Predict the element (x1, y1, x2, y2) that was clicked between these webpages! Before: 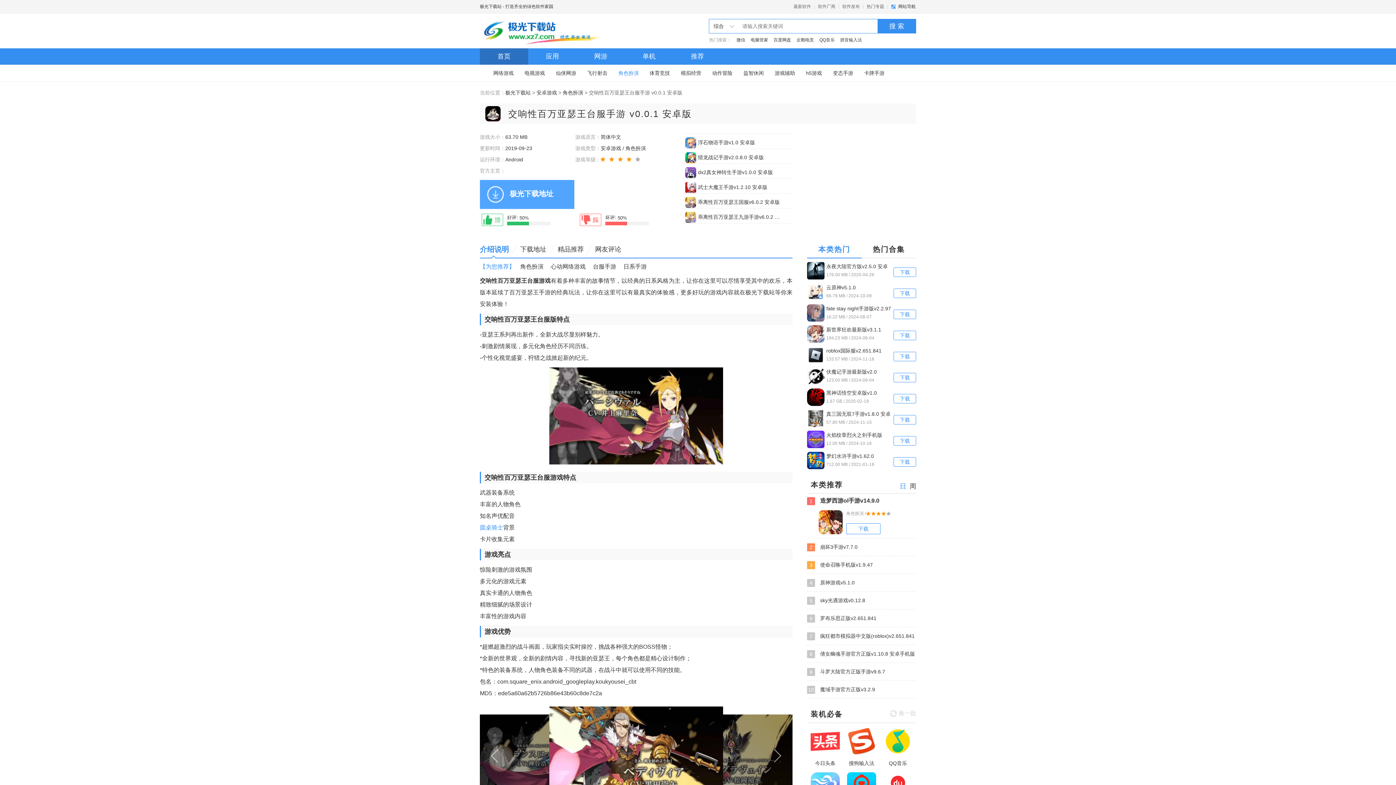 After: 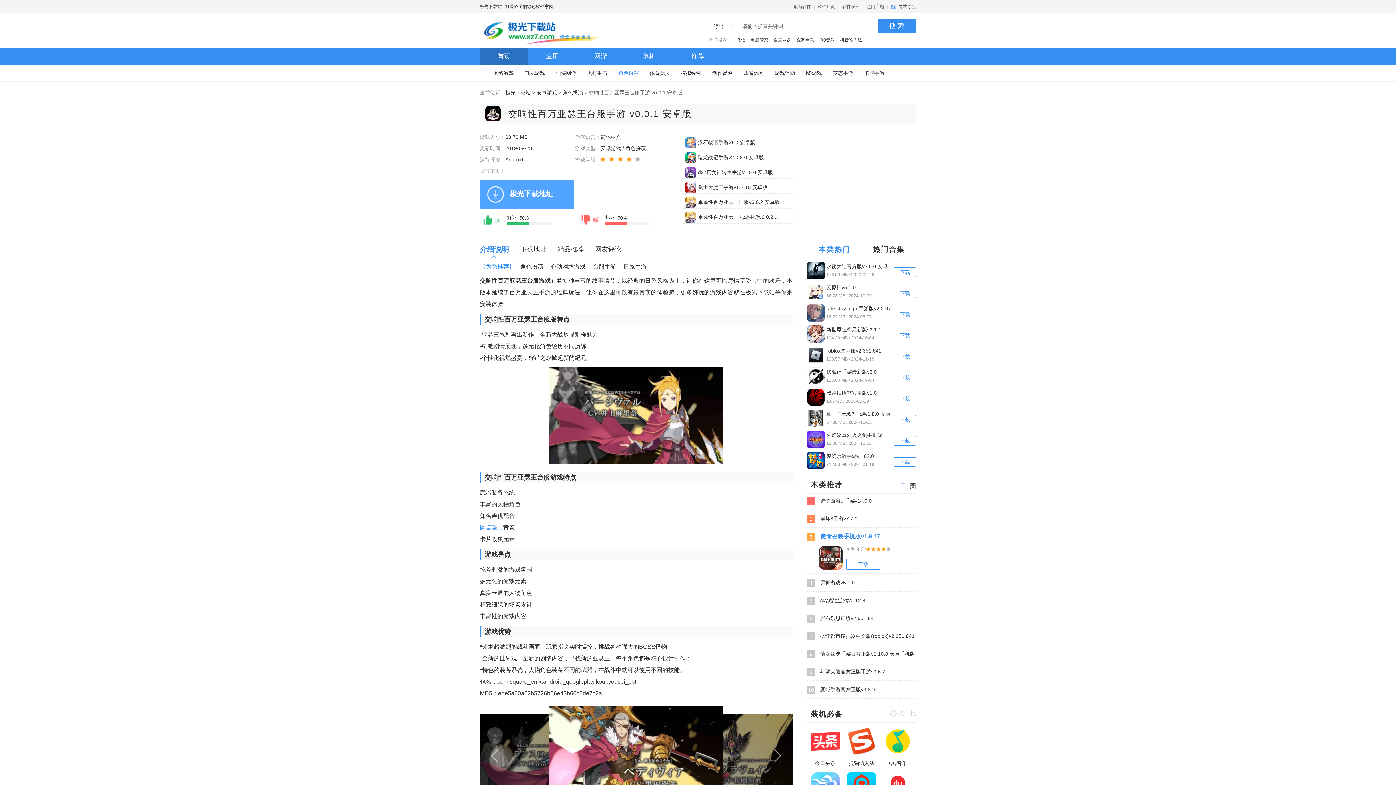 Action: label: 3 使命召唤手机版v1.9.47 bbox: (807, 560, 916, 569)